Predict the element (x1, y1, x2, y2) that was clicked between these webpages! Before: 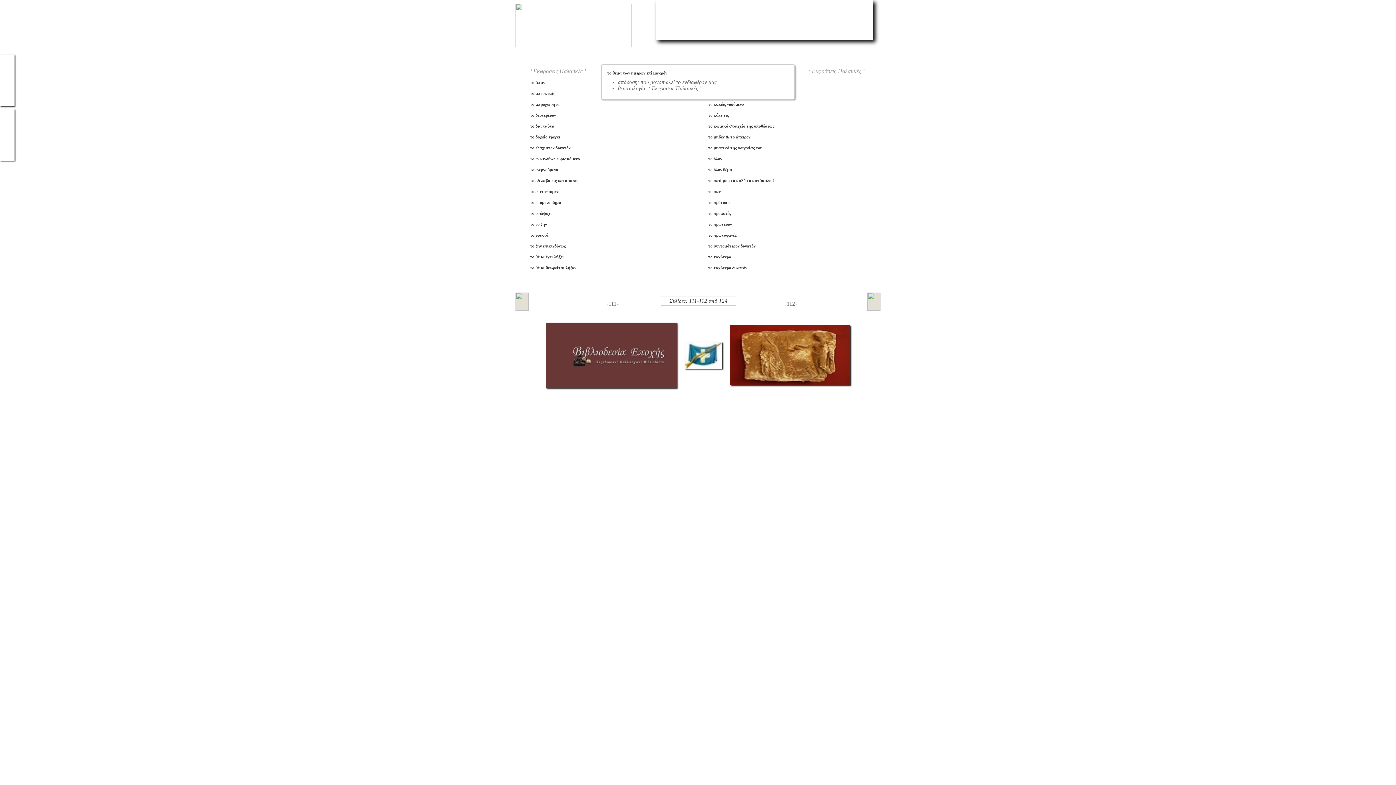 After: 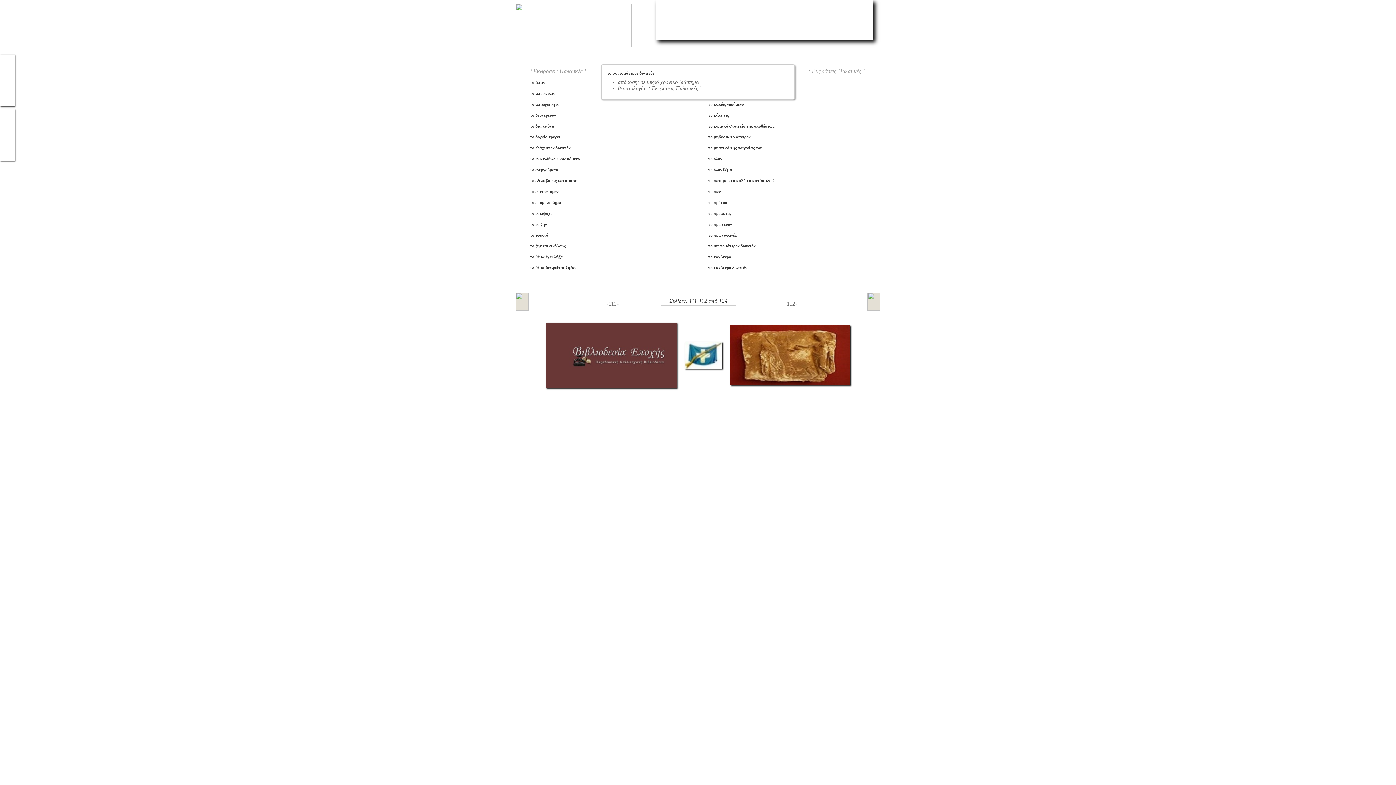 Action: label: το συντομότερον δυνατόν bbox: (708, 243, 849, 249)